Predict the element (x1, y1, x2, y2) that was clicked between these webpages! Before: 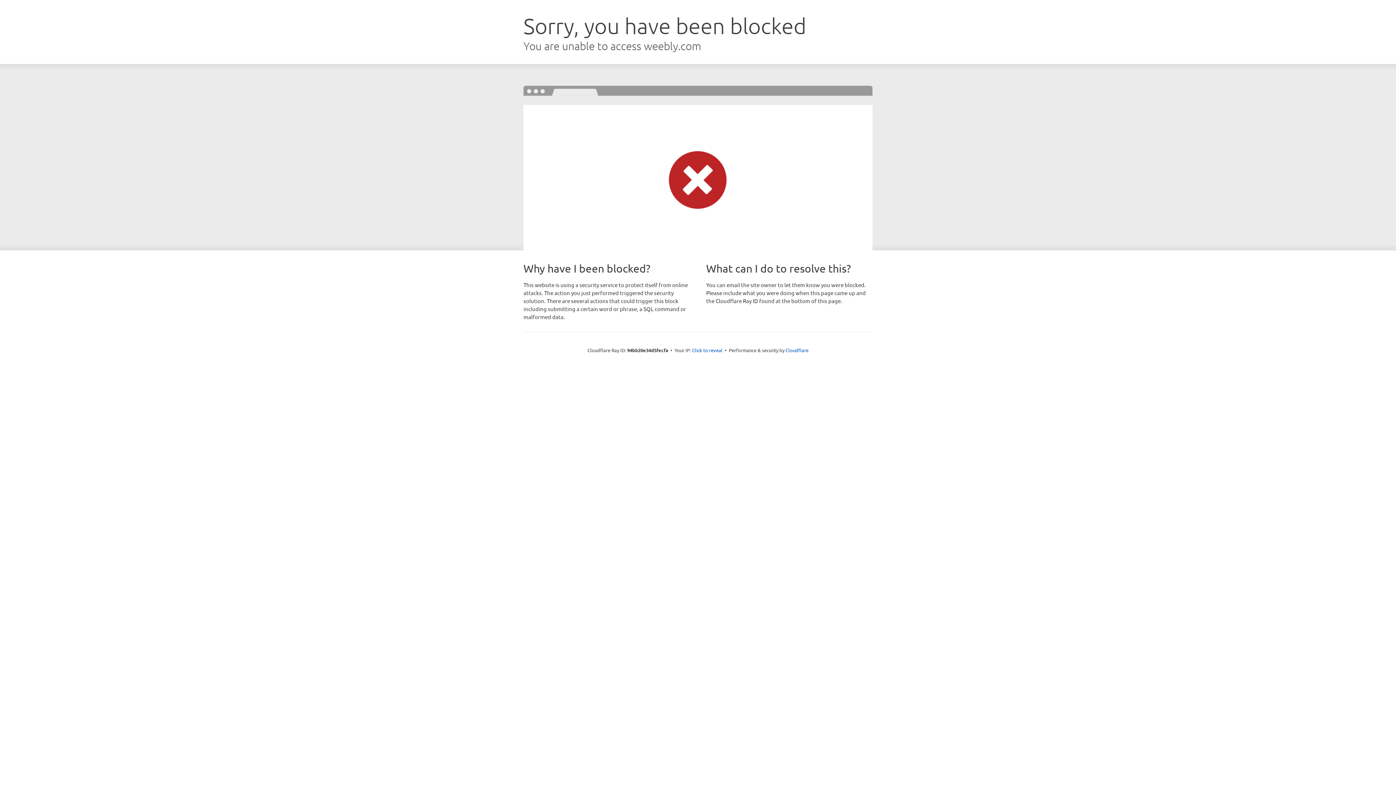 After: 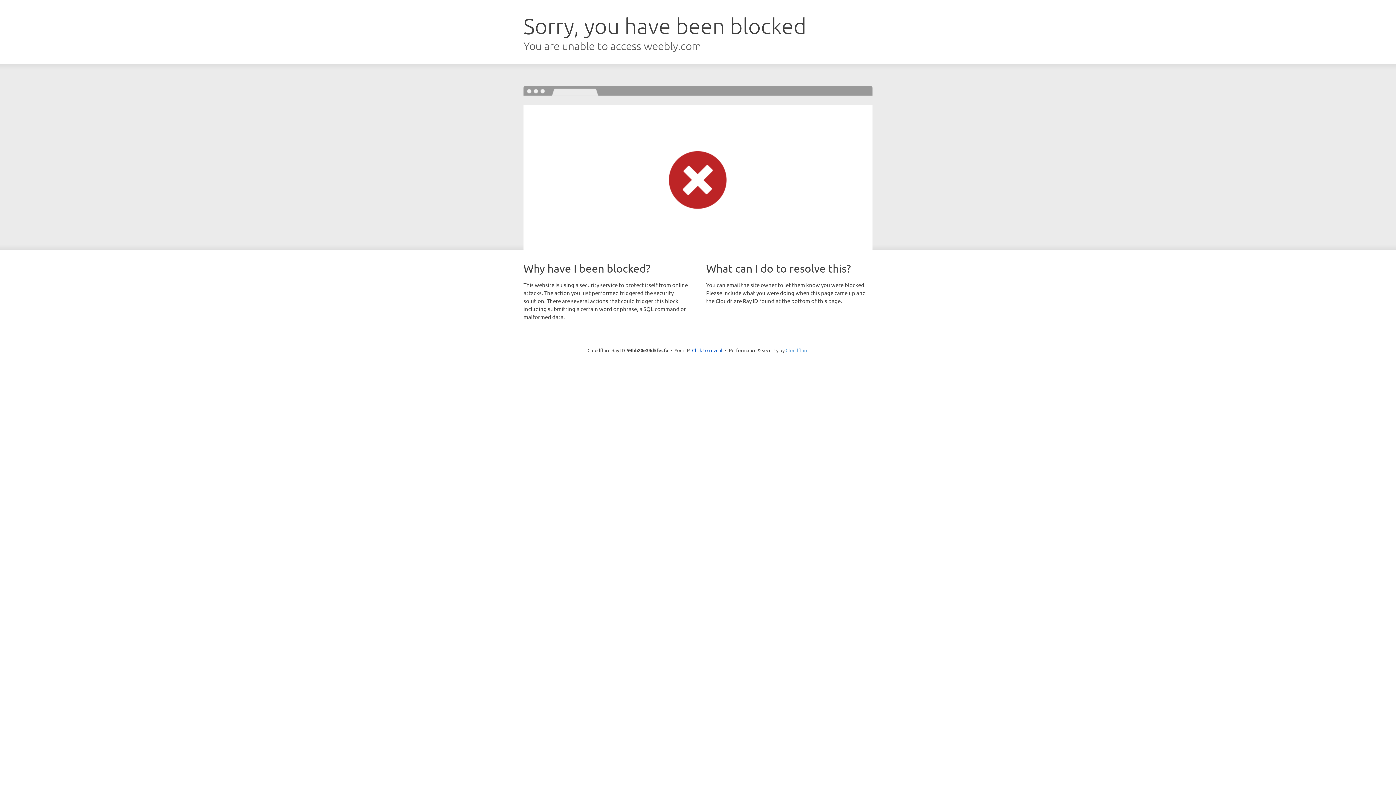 Action: bbox: (785, 347, 808, 353) label: Cloudflare